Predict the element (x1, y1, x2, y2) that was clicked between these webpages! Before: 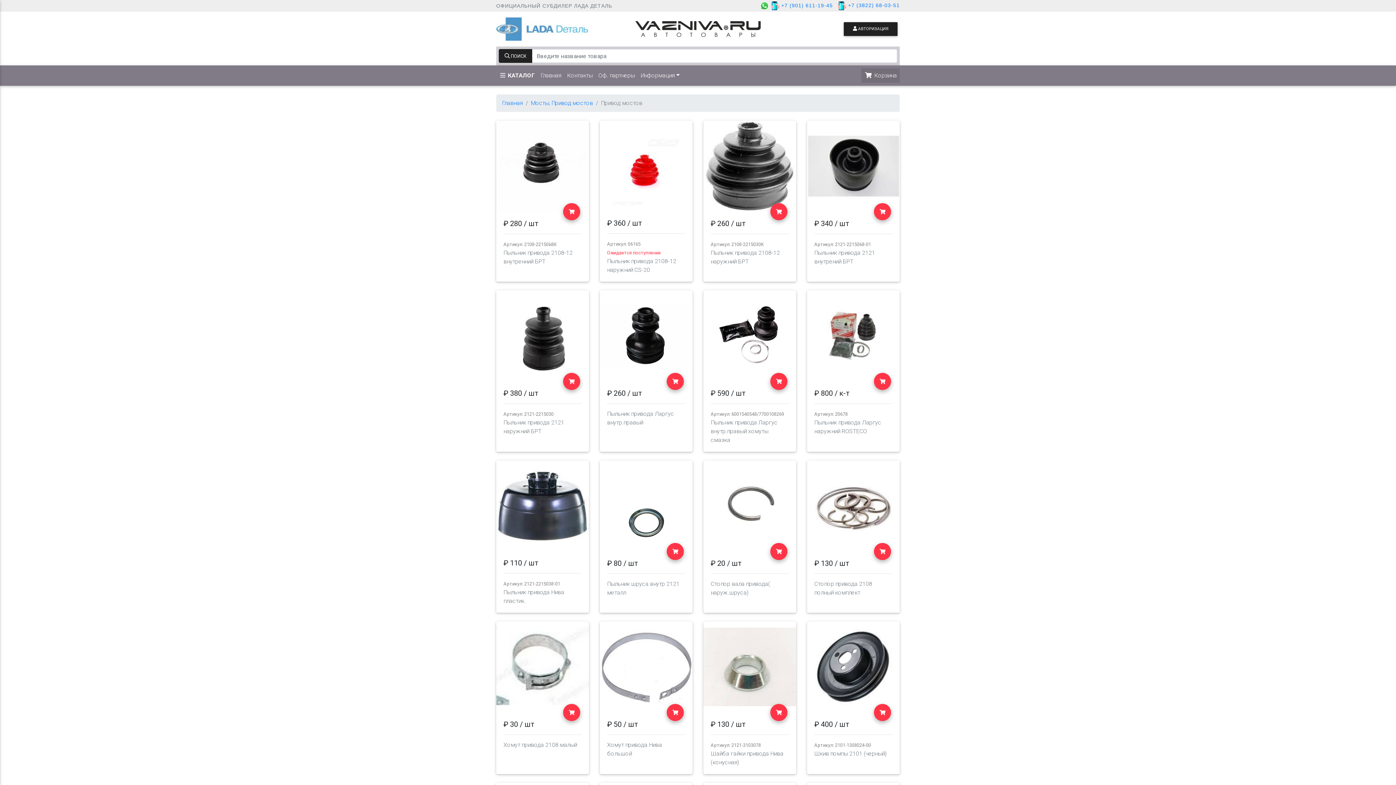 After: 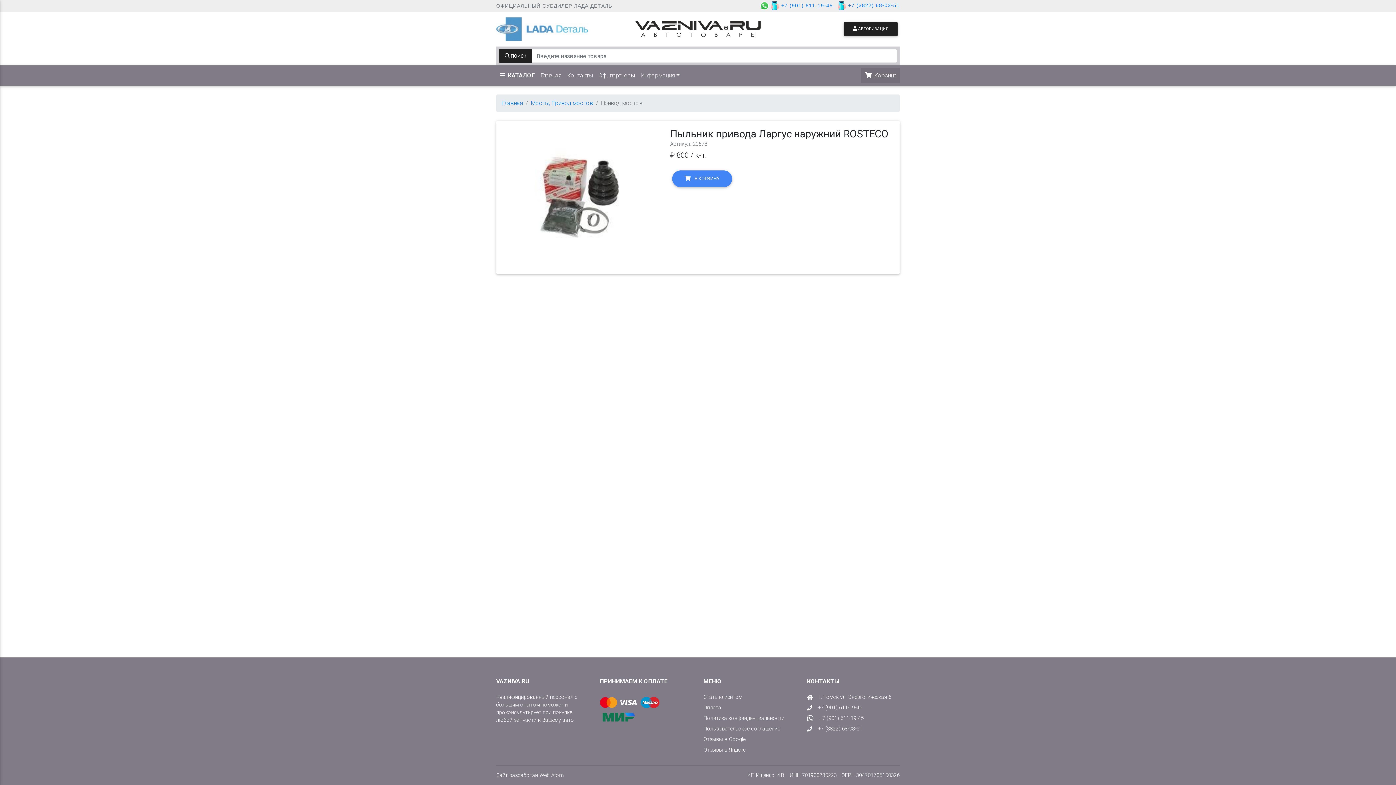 Action: bbox: (807, 290, 900, 381)